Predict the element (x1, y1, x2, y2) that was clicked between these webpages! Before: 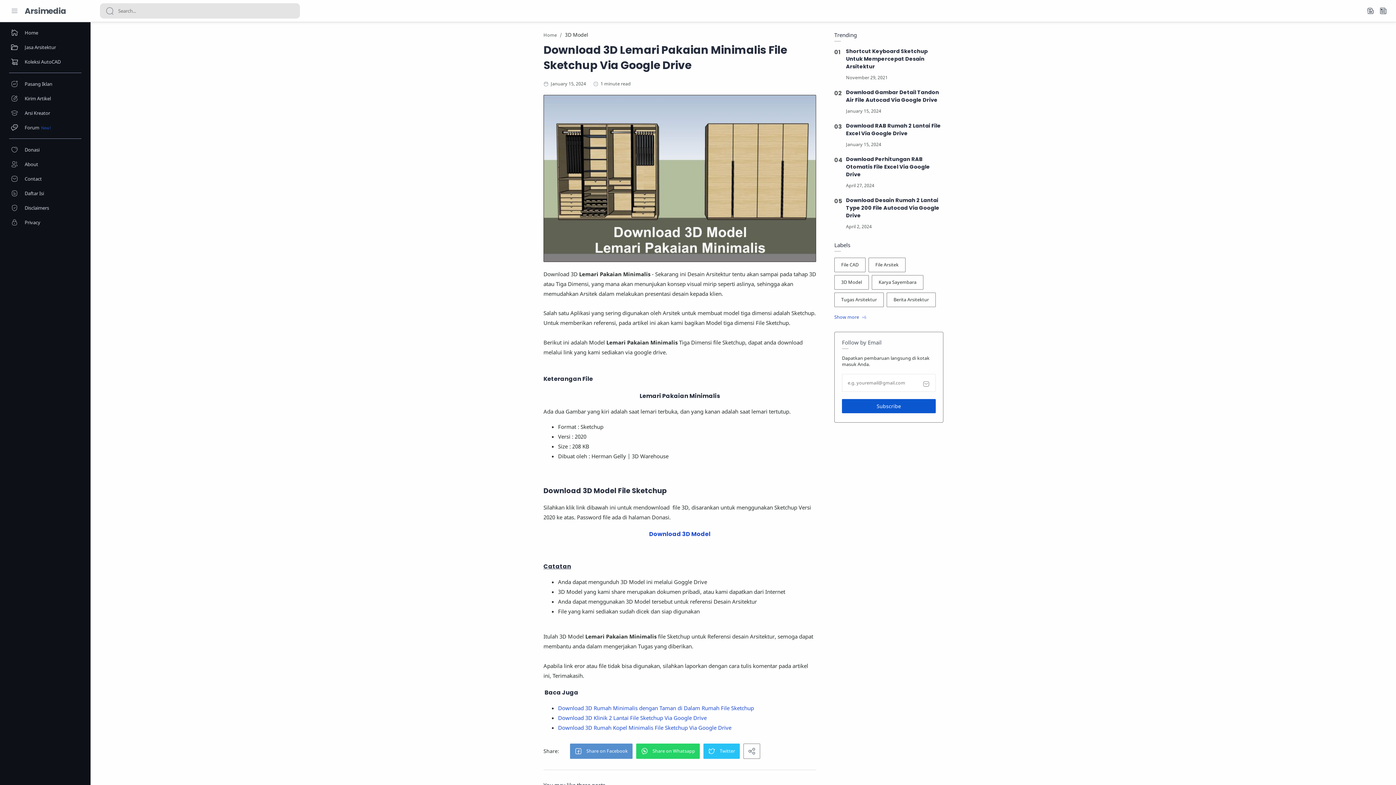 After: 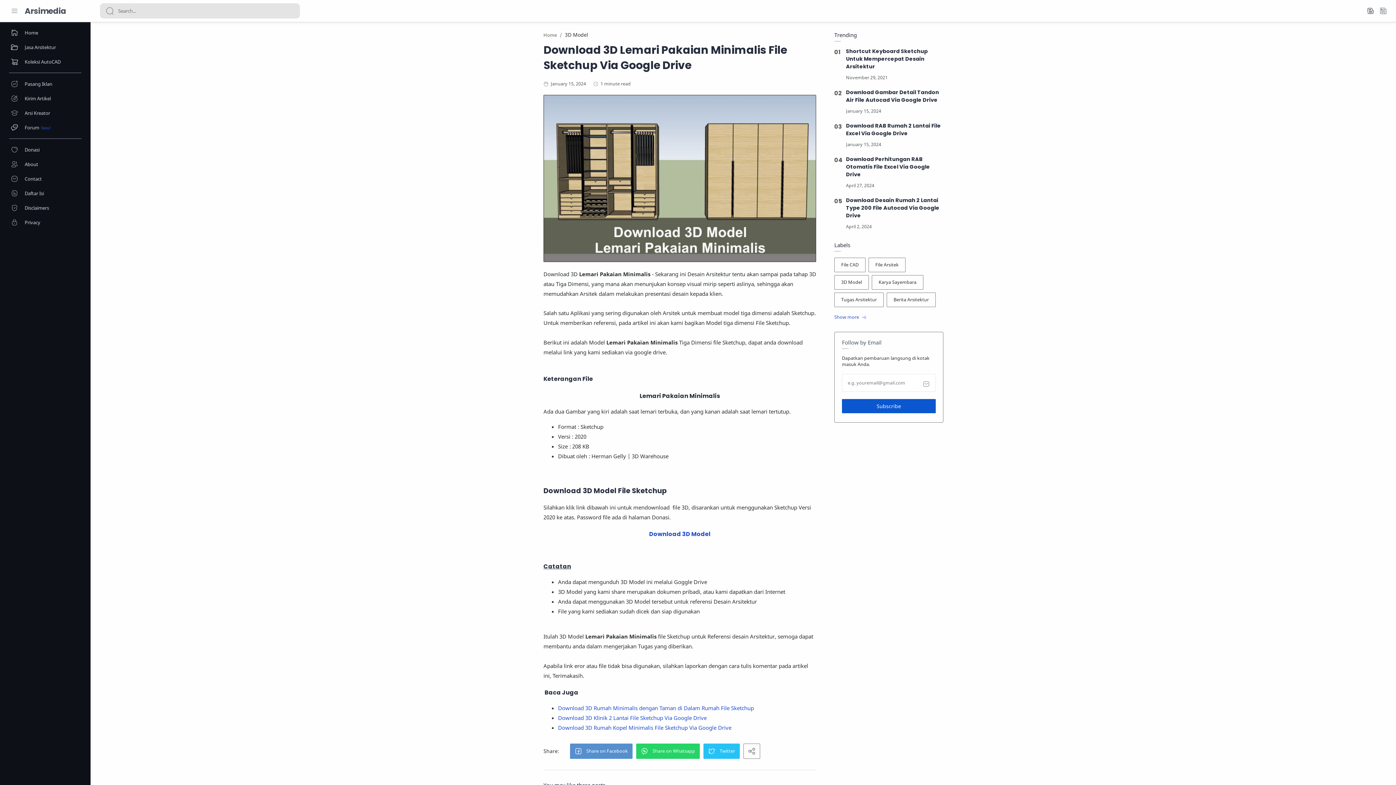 Action: label: Social media bbox: (1380, 7, 1387, 14)